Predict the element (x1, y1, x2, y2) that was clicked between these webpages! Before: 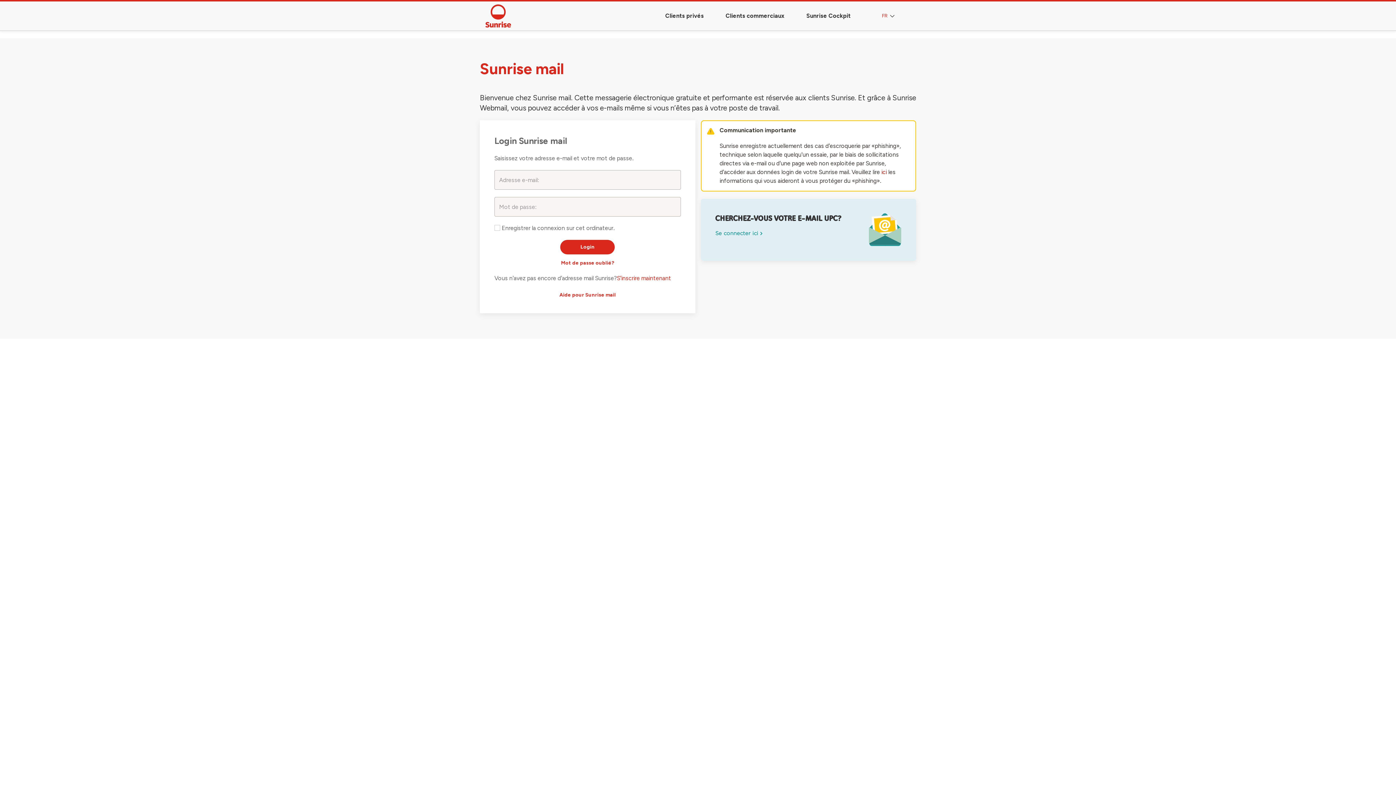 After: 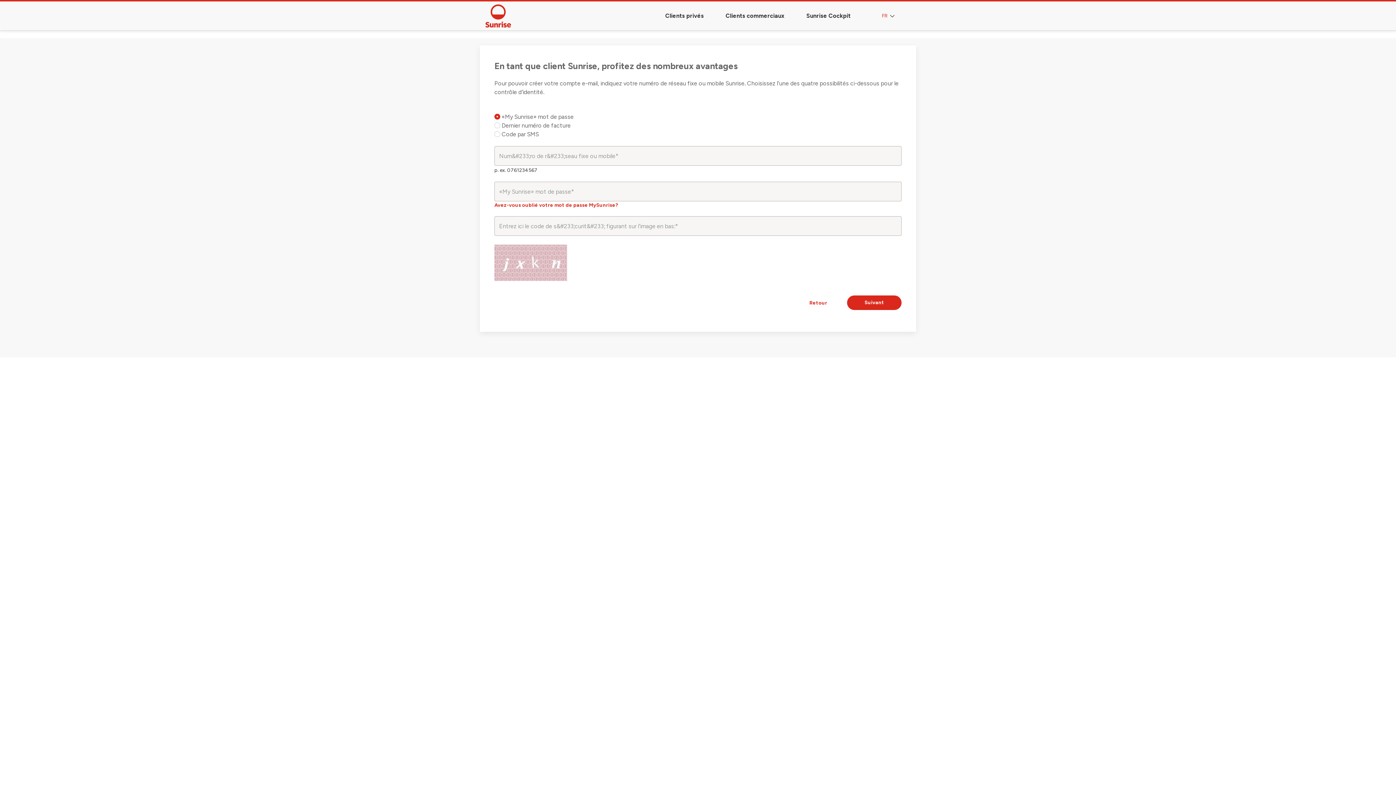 Action: label: S'inscrire maintenant bbox: (617, 274, 671, 281)